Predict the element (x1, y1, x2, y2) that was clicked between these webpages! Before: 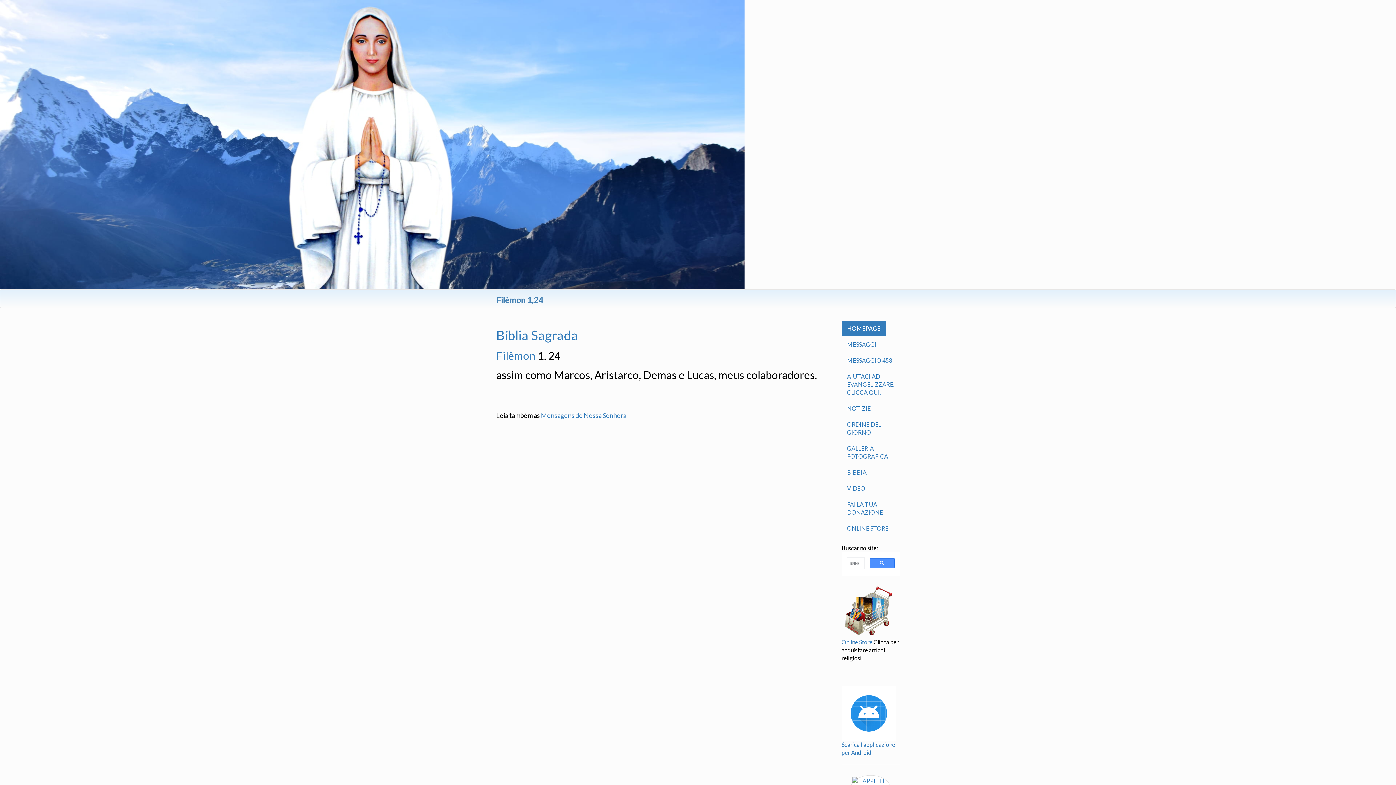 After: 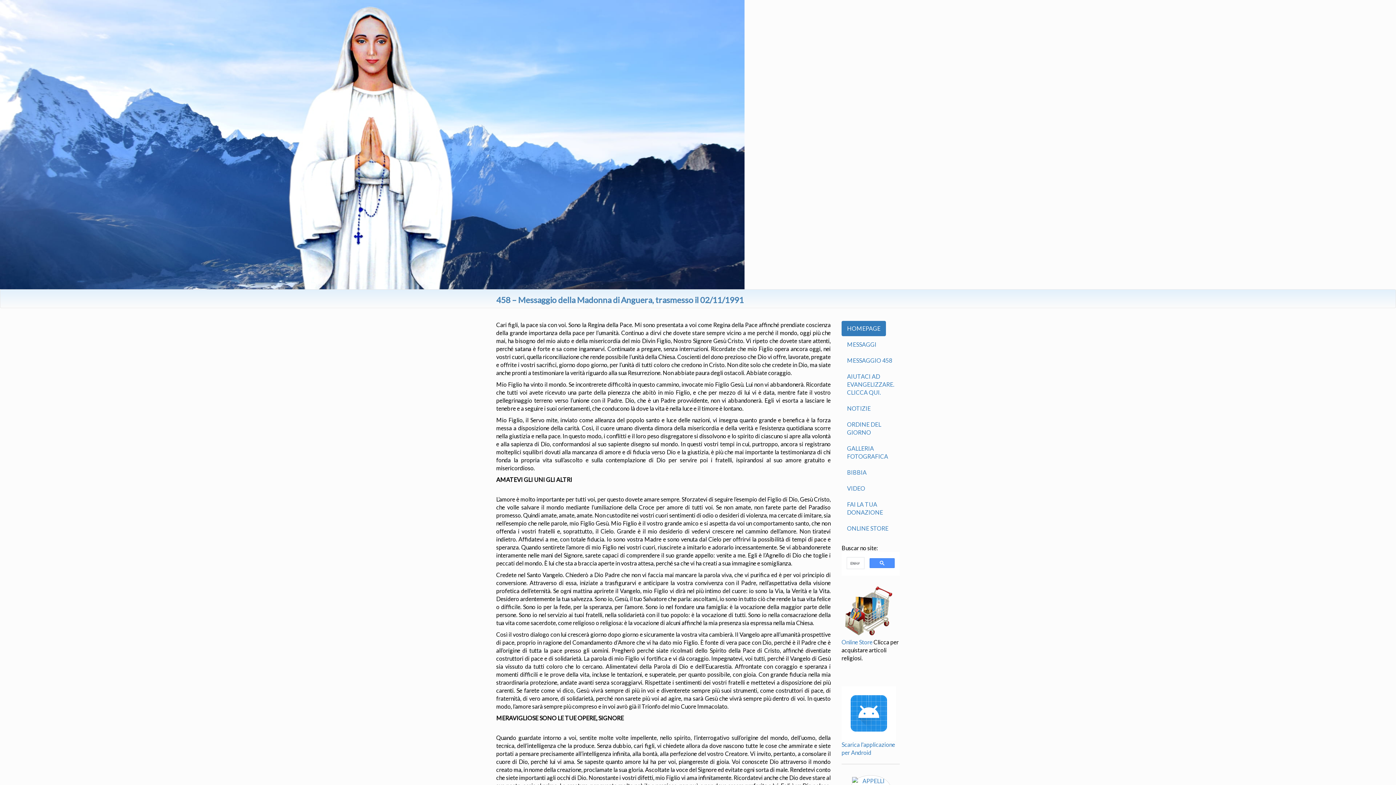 Action: bbox: (841, 353, 897, 368) label: MESSAGGIO 458